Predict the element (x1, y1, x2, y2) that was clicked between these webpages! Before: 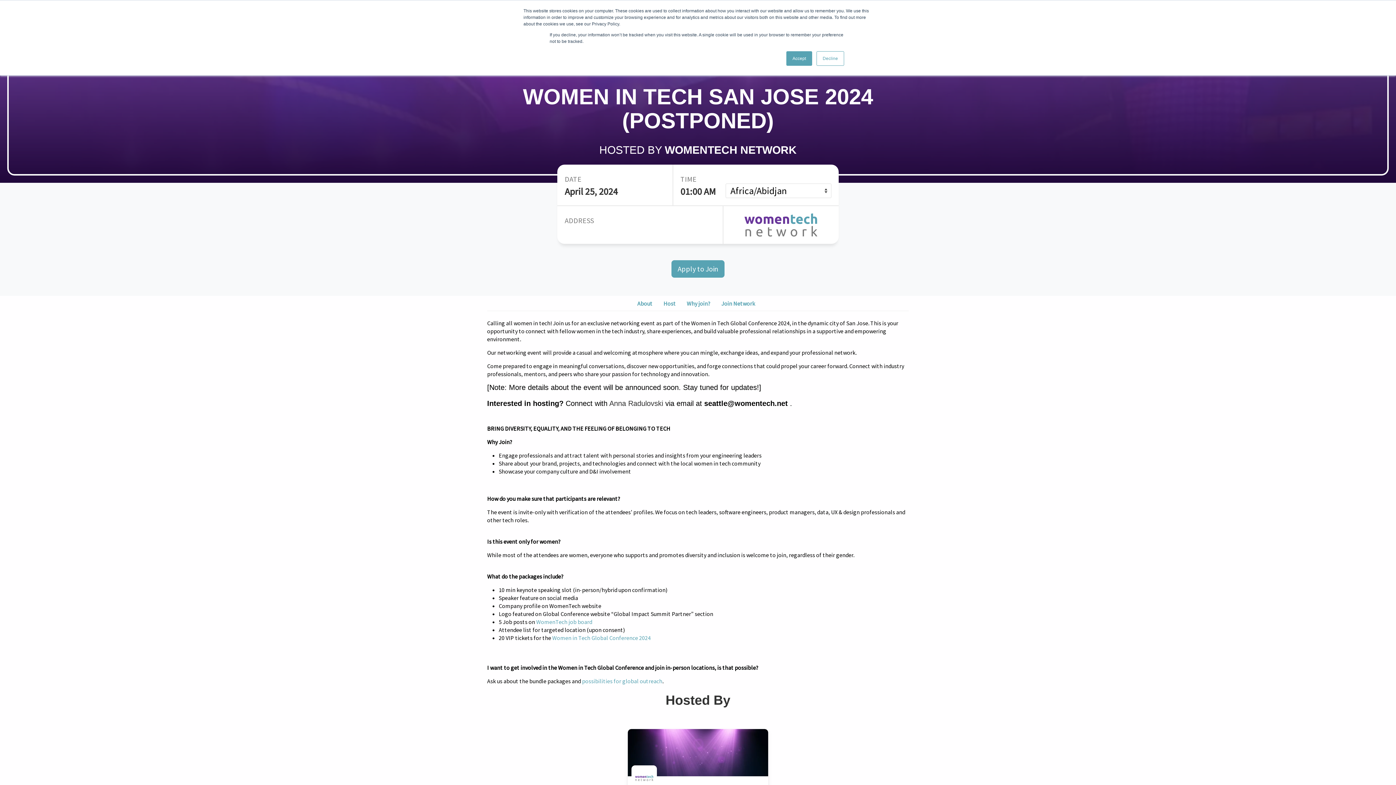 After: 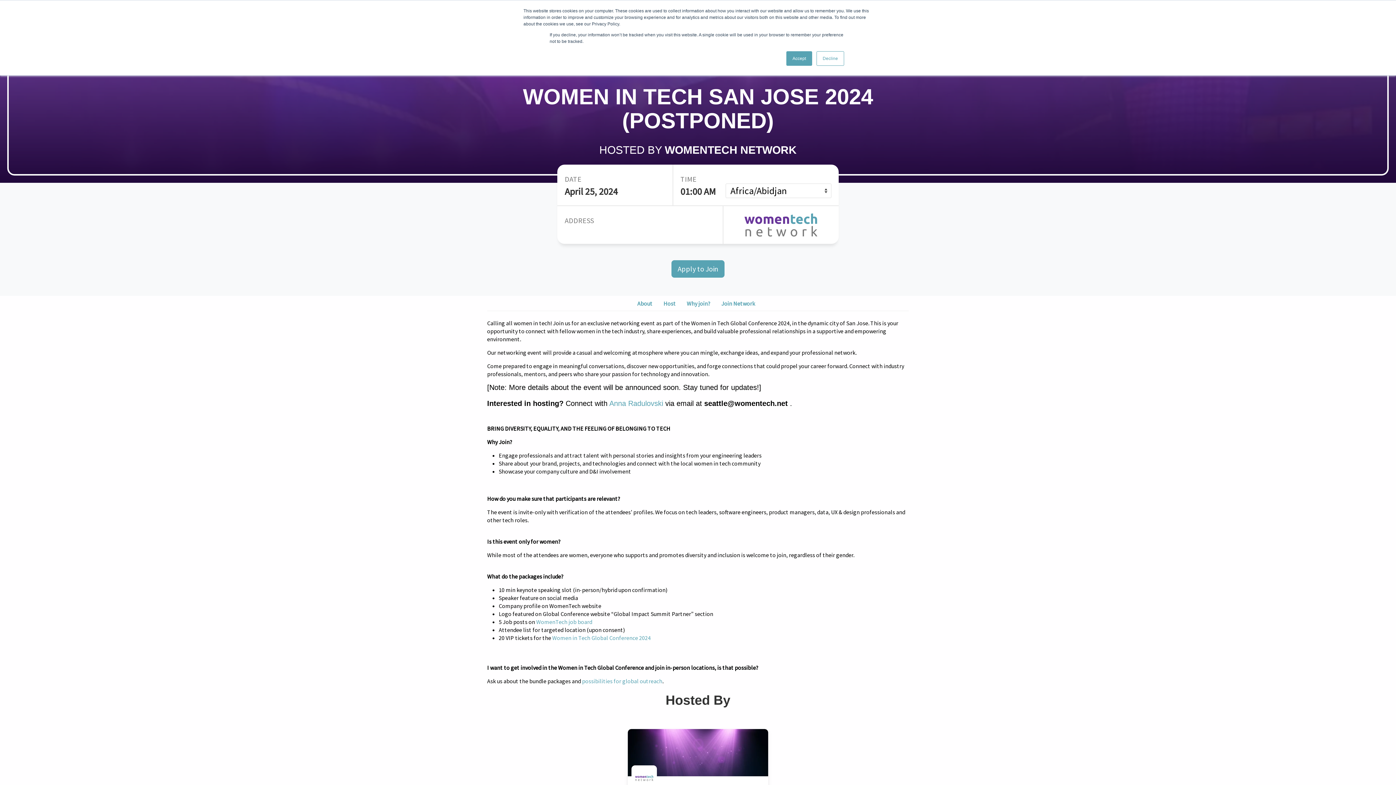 Action: label: Anna Radulovski bbox: (609, 399, 663, 407)